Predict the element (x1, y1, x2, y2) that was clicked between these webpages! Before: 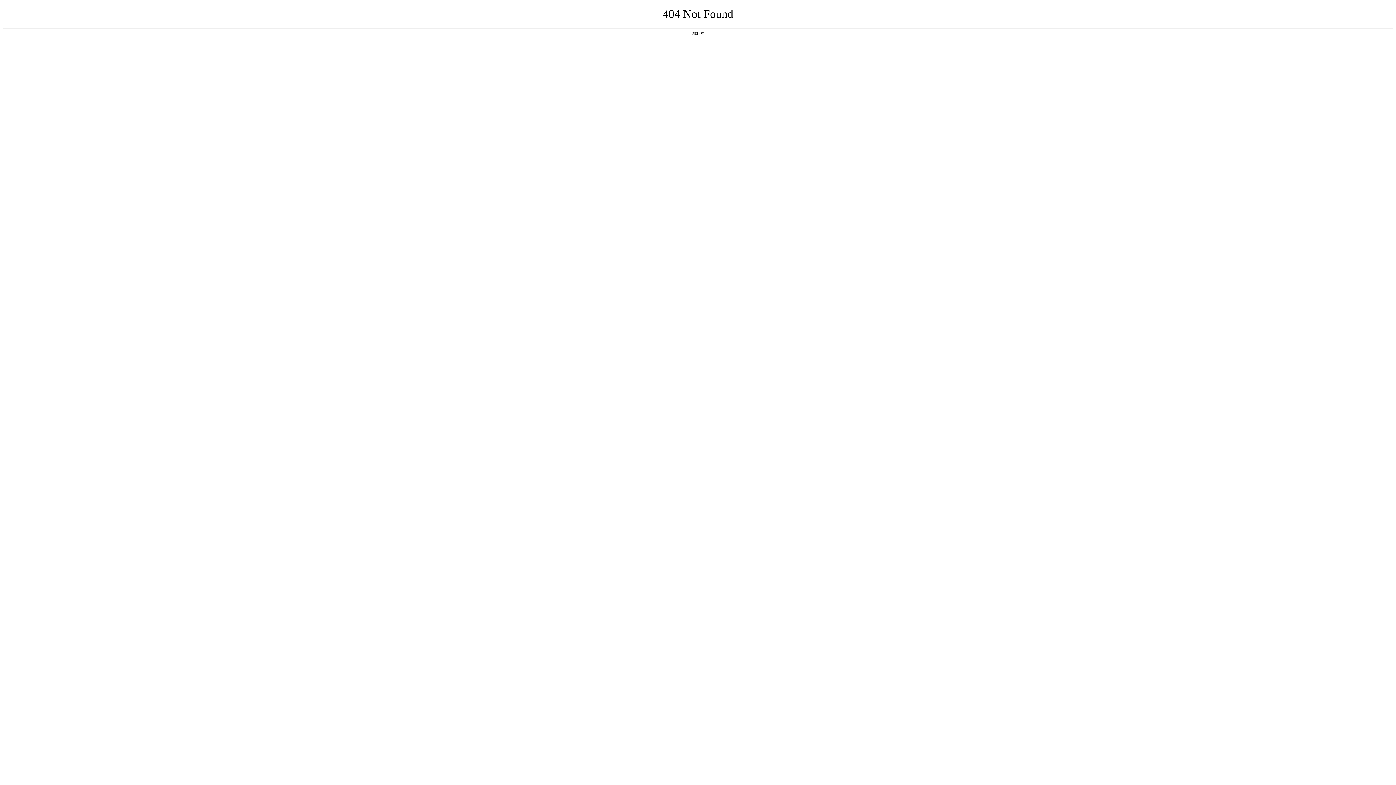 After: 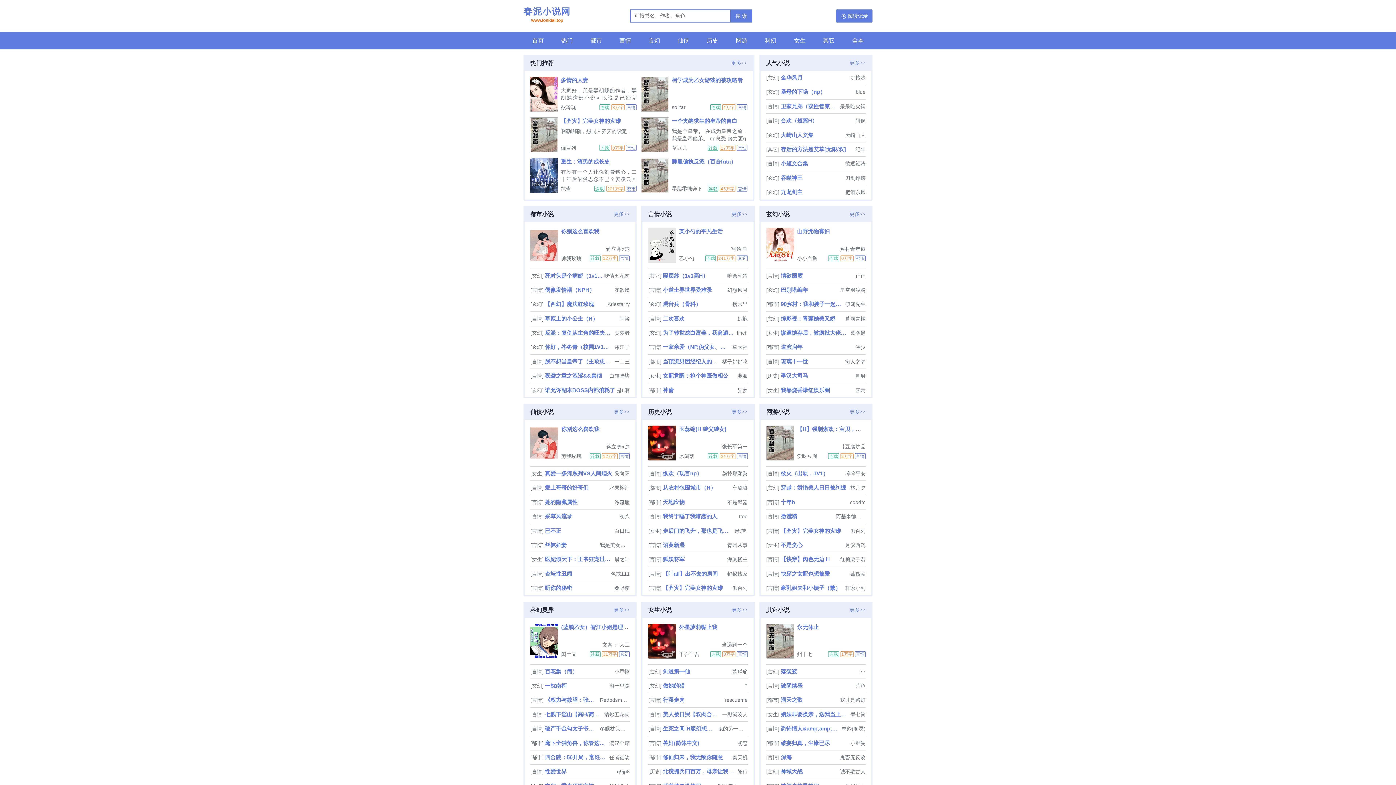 Action: label: 返回首页 bbox: (692, 31, 704, 35)